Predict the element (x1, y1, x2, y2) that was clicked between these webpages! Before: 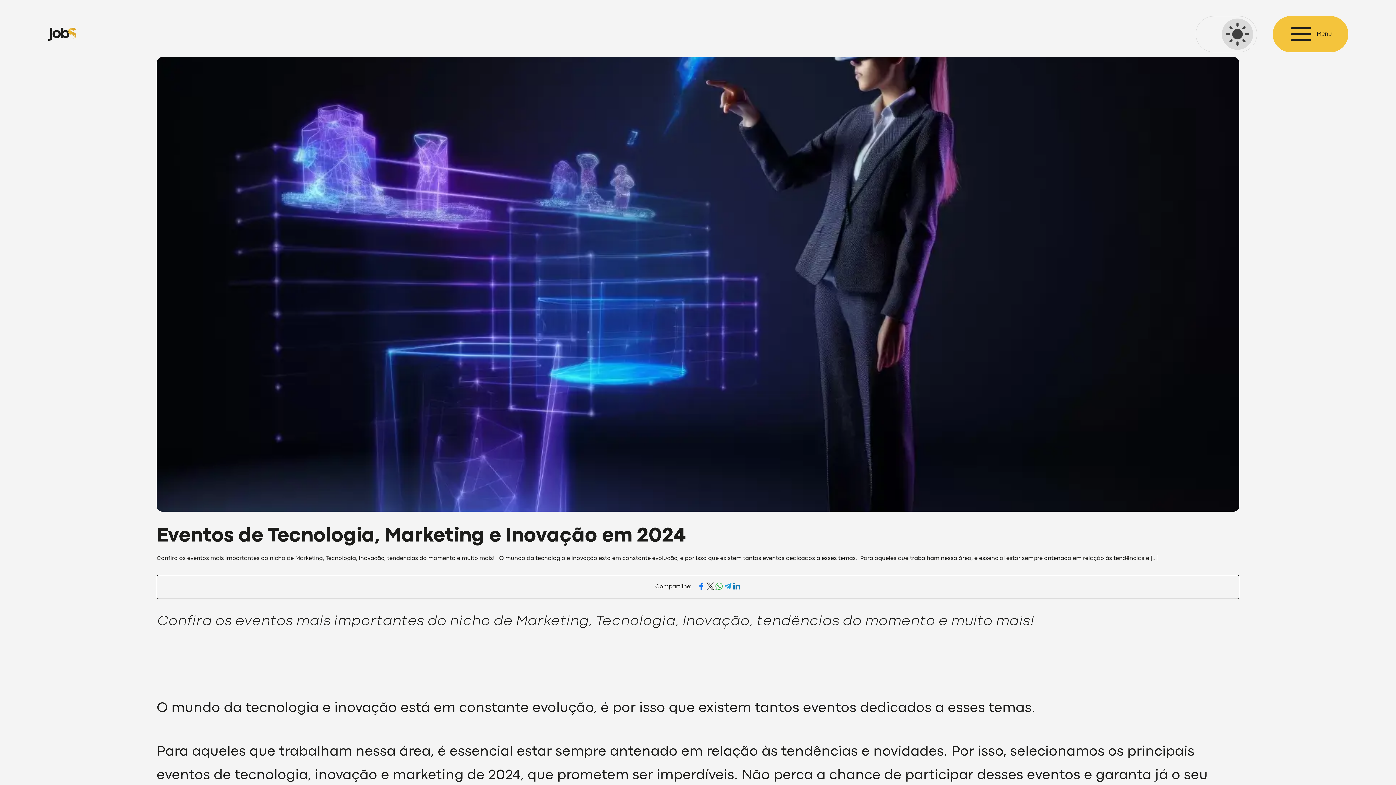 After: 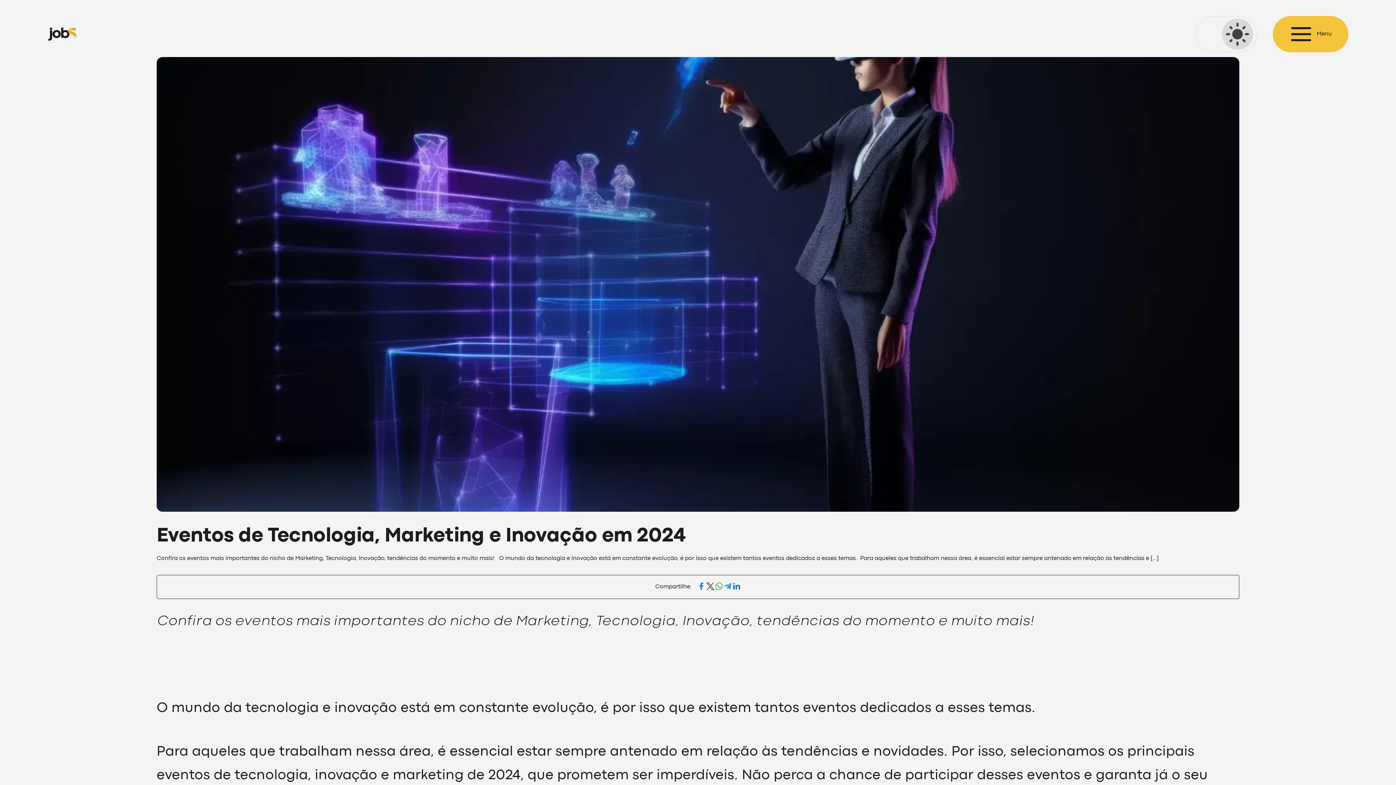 Action: bbox: (706, 586, 714, 591)